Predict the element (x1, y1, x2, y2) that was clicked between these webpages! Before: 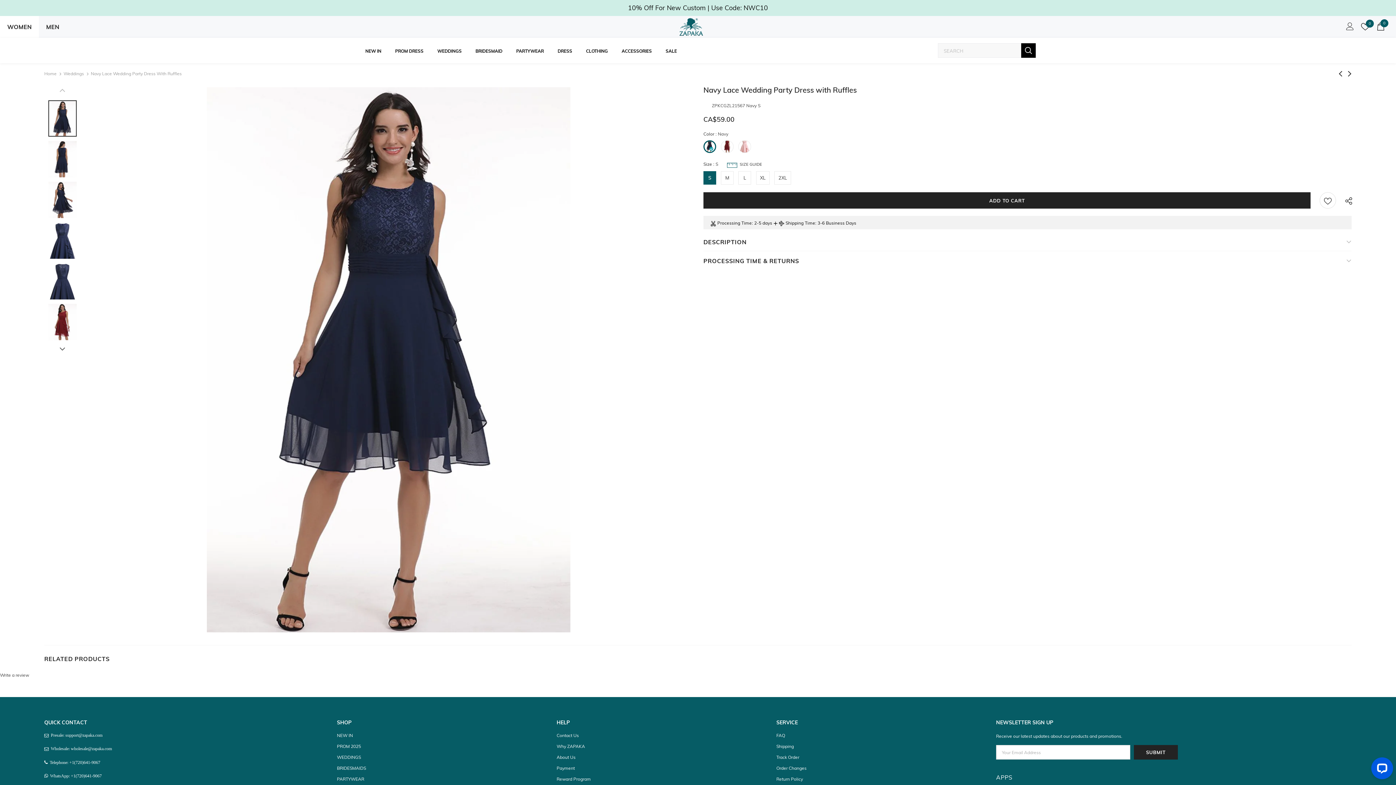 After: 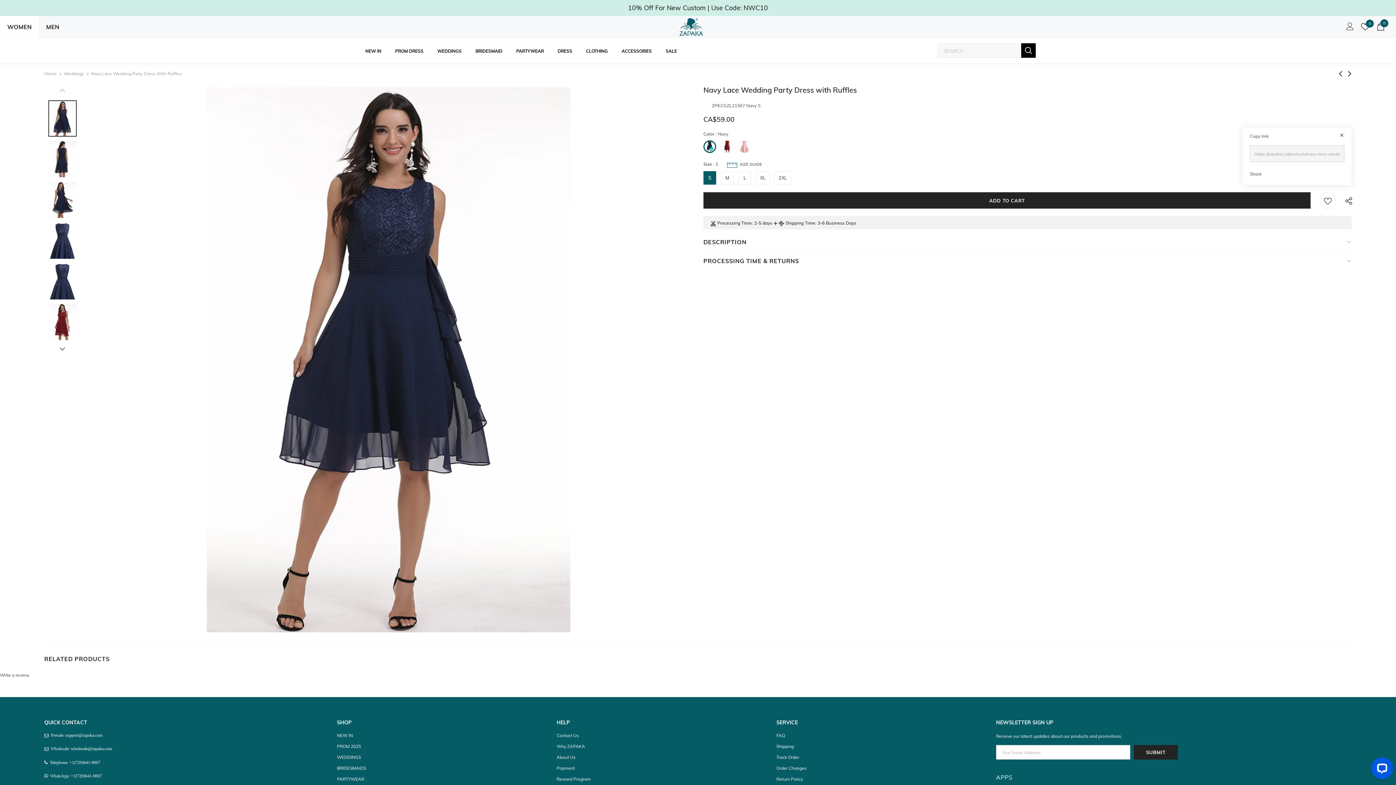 Action: bbox: (1339, 193, 1354, 207)